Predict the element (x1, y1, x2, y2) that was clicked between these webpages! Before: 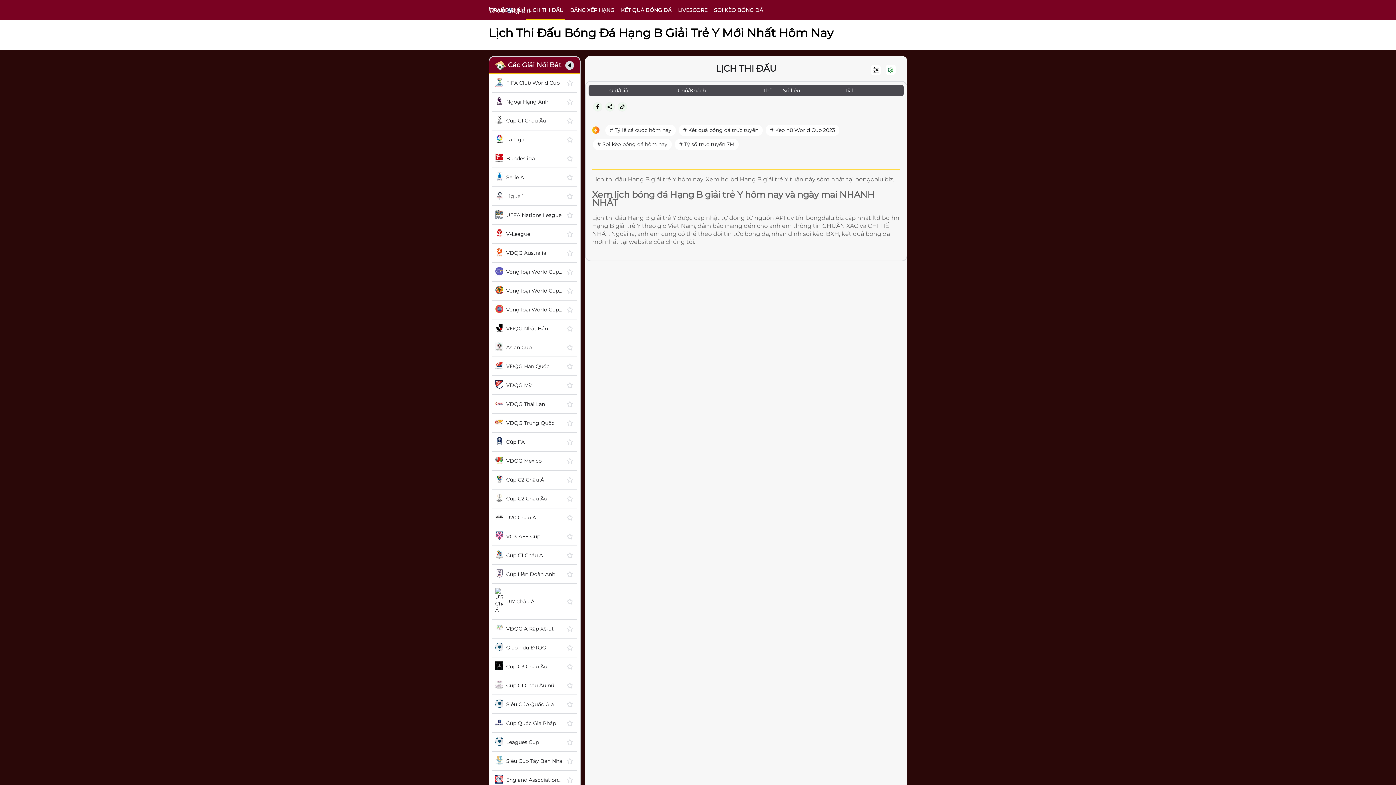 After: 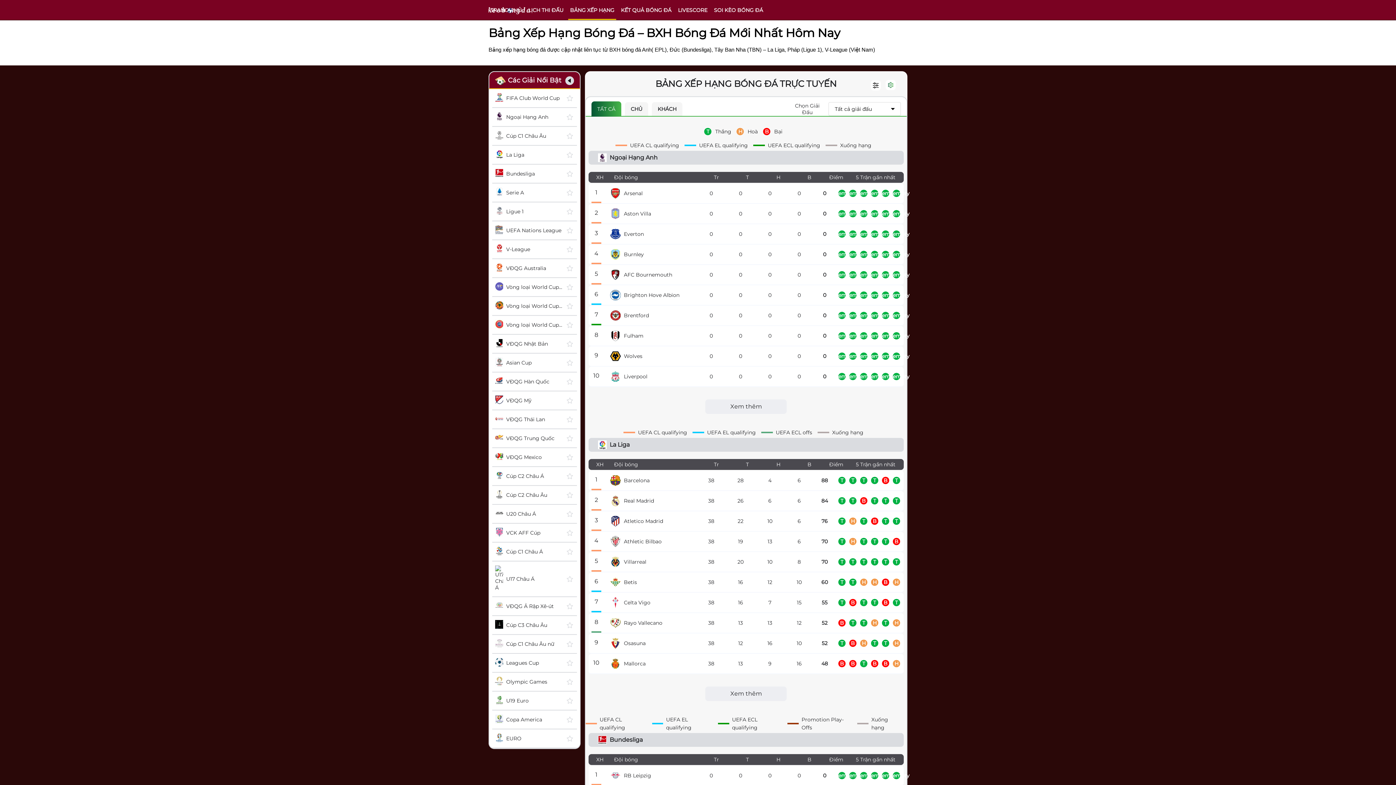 Action: bbox: (568, -1, 616, 21) label: BẢNG XẾP HẠNG